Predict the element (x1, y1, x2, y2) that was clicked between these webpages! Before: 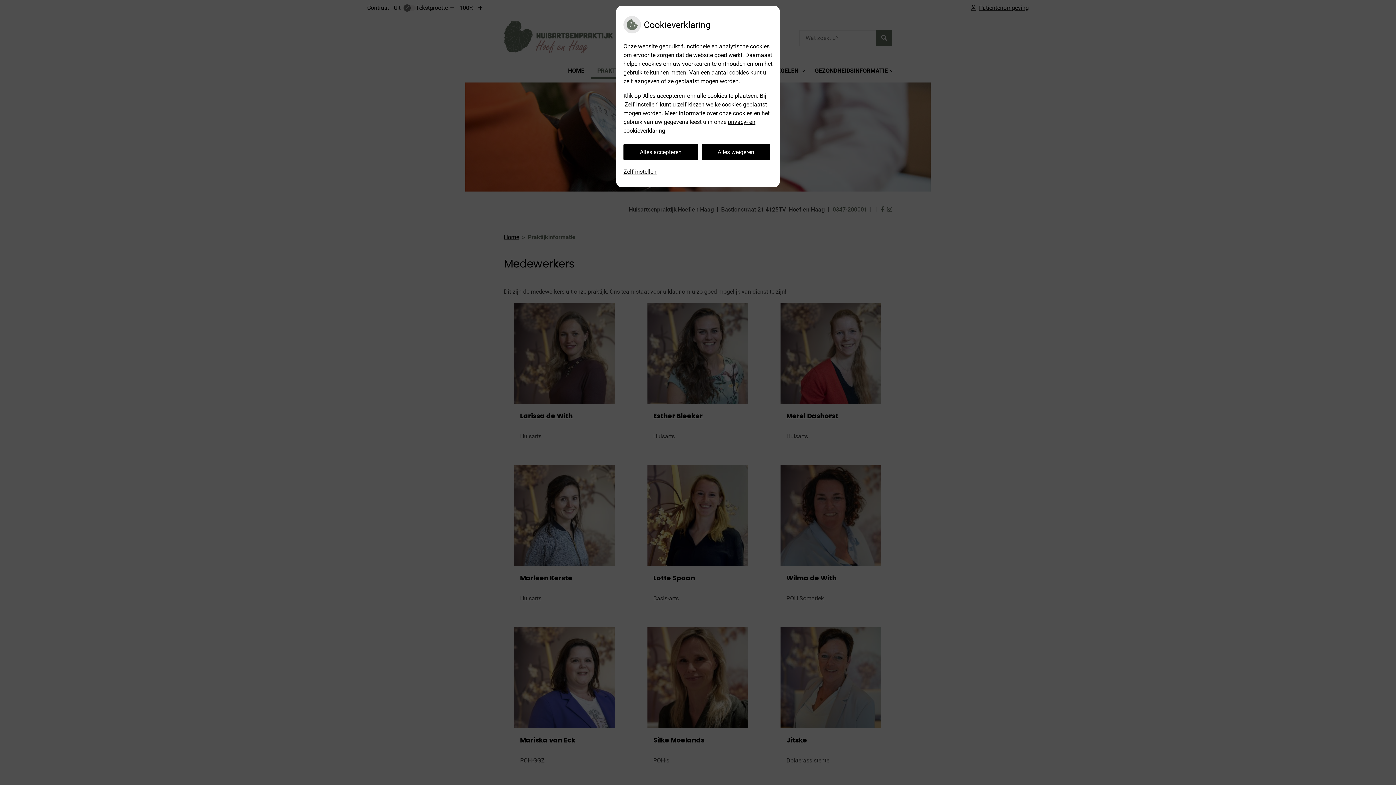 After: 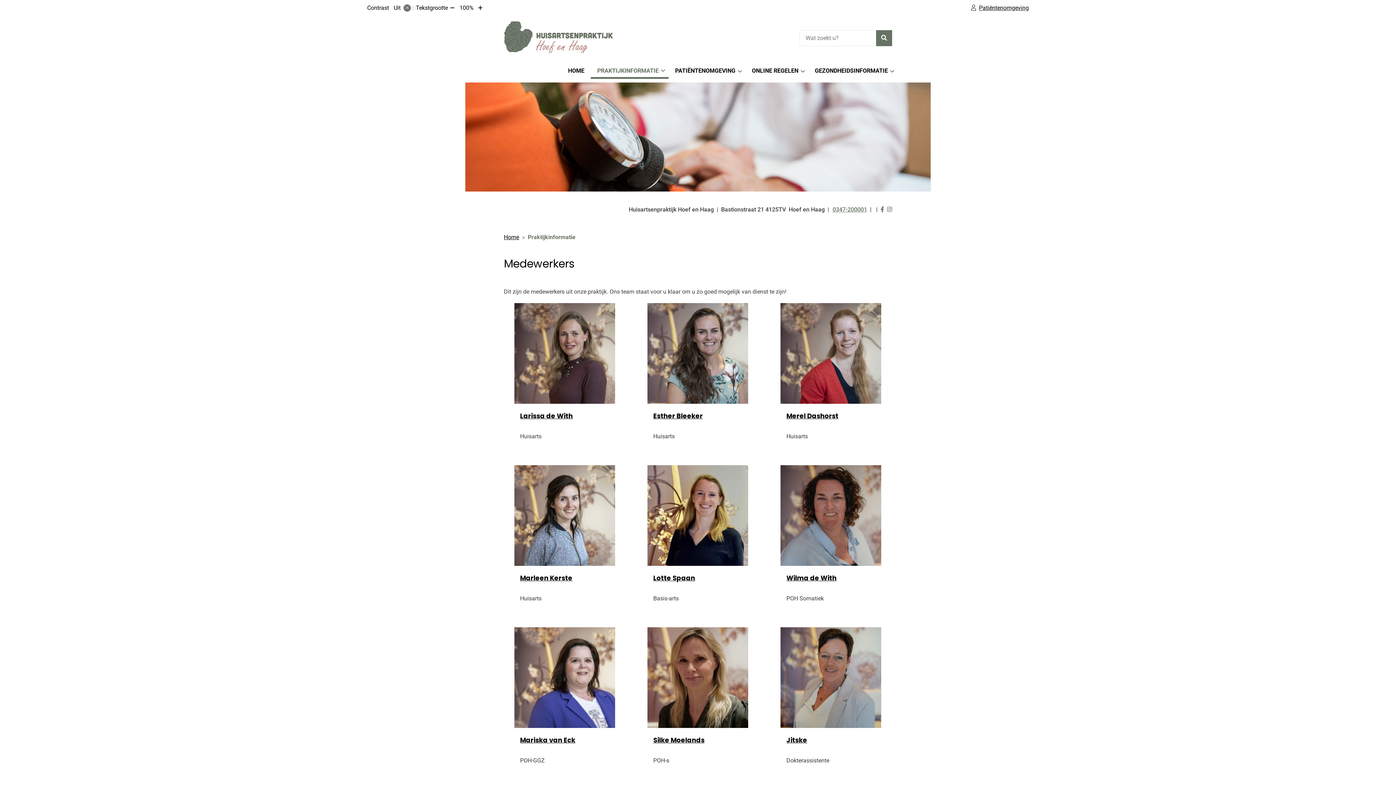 Action: bbox: (623, 144, 698, 160) label: Alles accepteren